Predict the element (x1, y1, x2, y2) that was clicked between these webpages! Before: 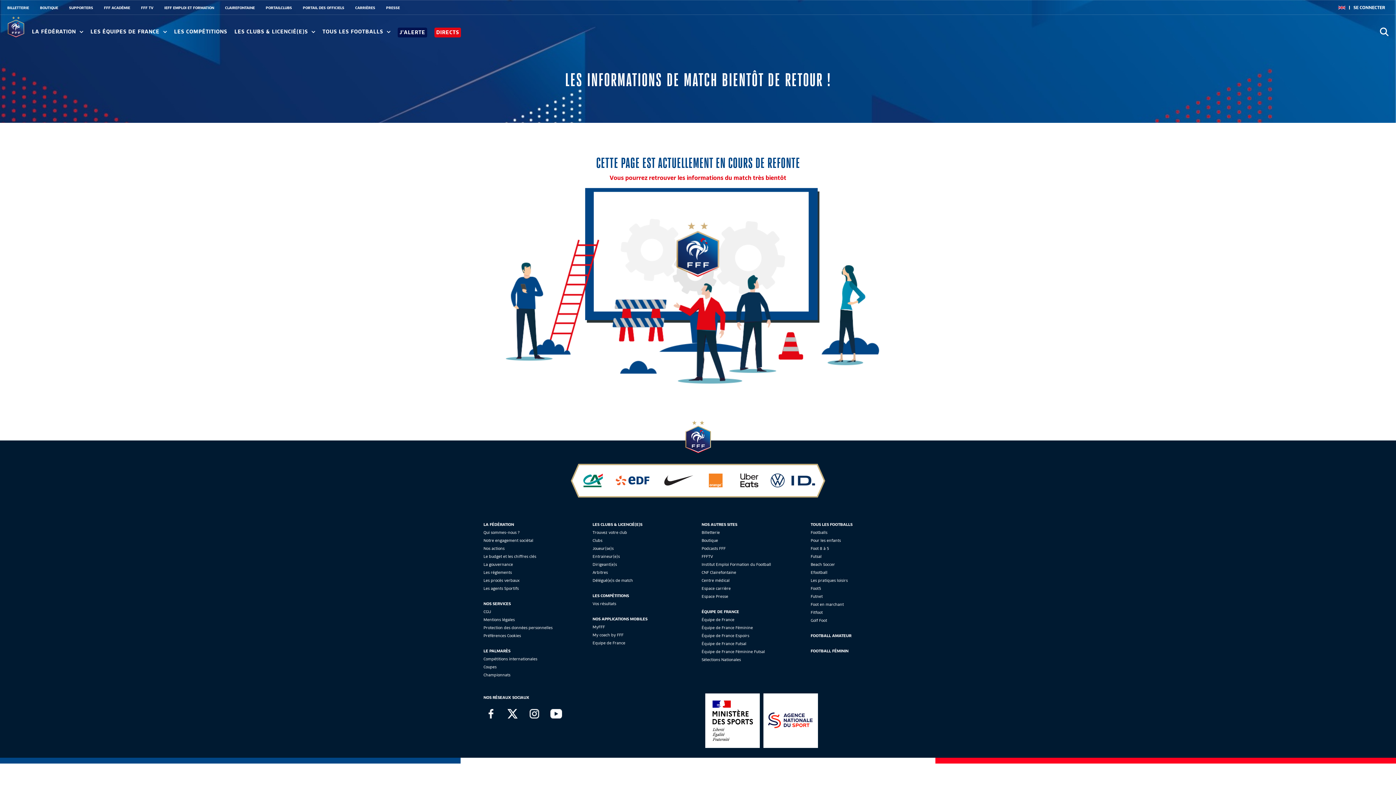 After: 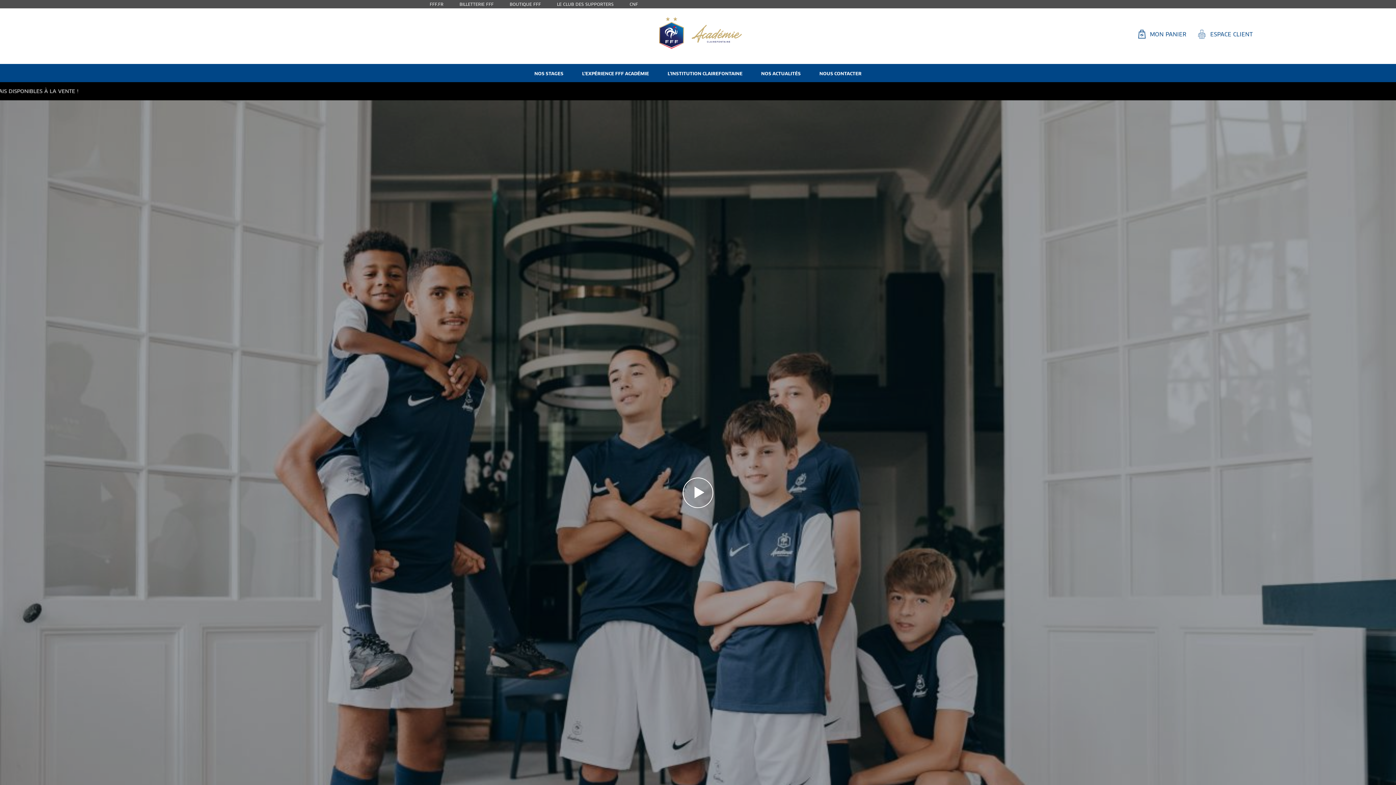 Action: label: FFF ACADÉMIE bbox: (104, 5, 130, 9)